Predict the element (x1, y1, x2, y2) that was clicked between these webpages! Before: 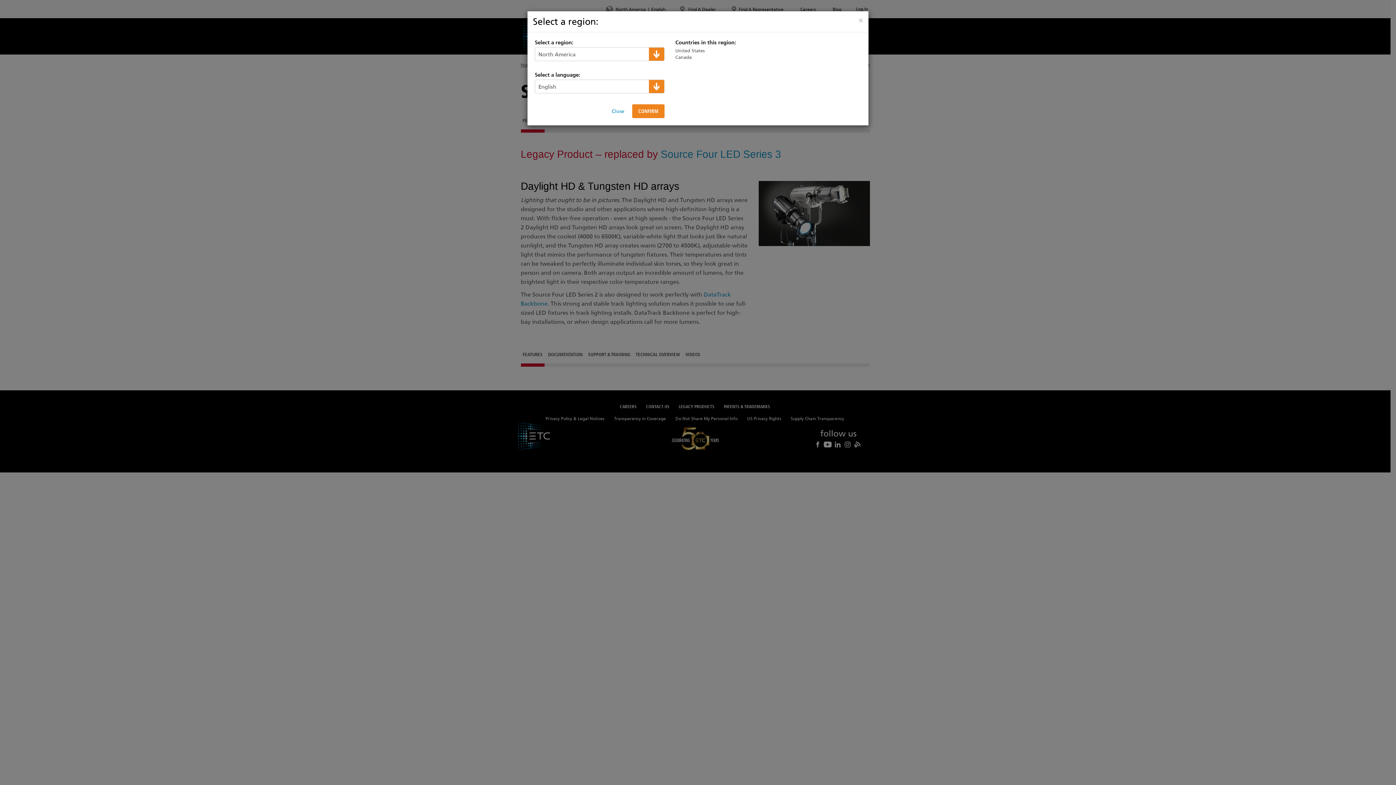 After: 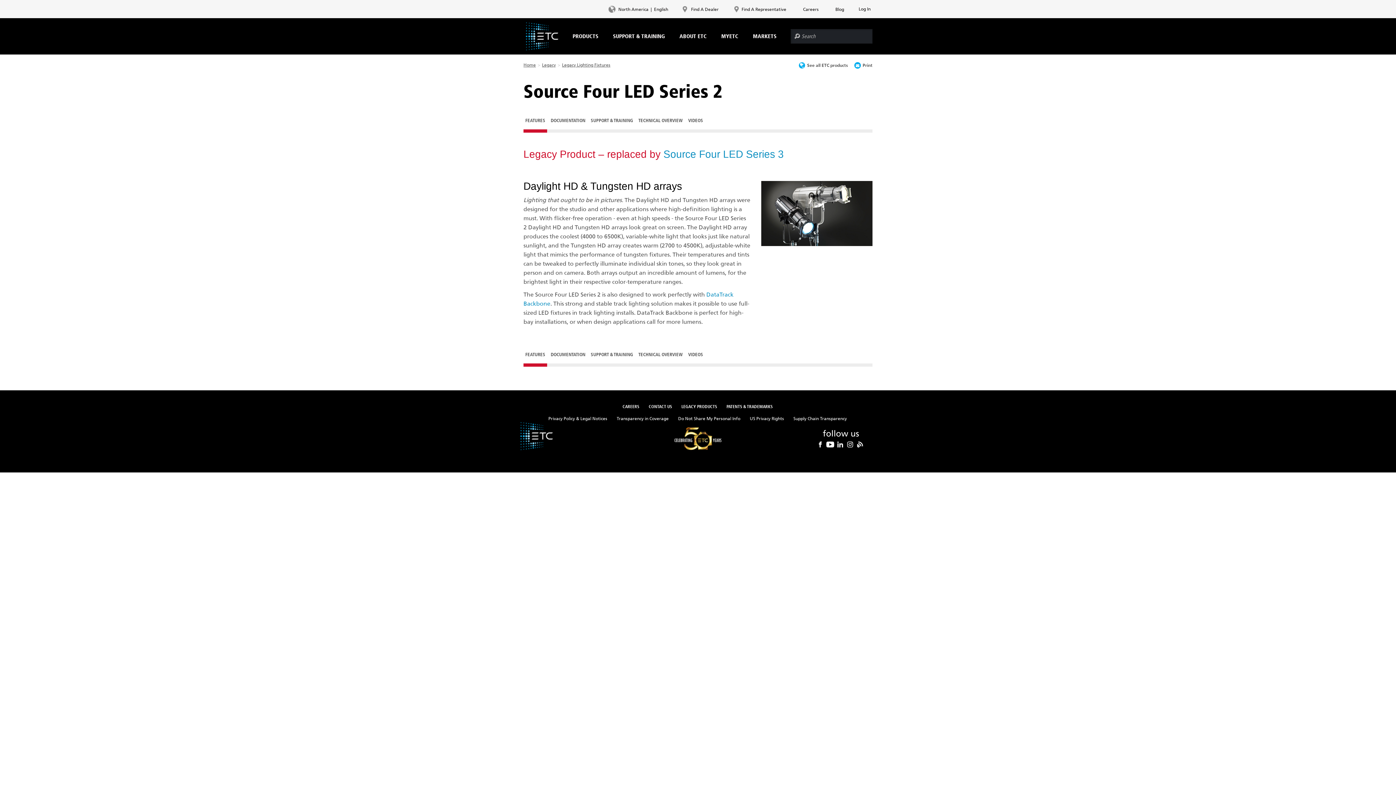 Action: bbox: (605, 104, 630, 118) label: Close